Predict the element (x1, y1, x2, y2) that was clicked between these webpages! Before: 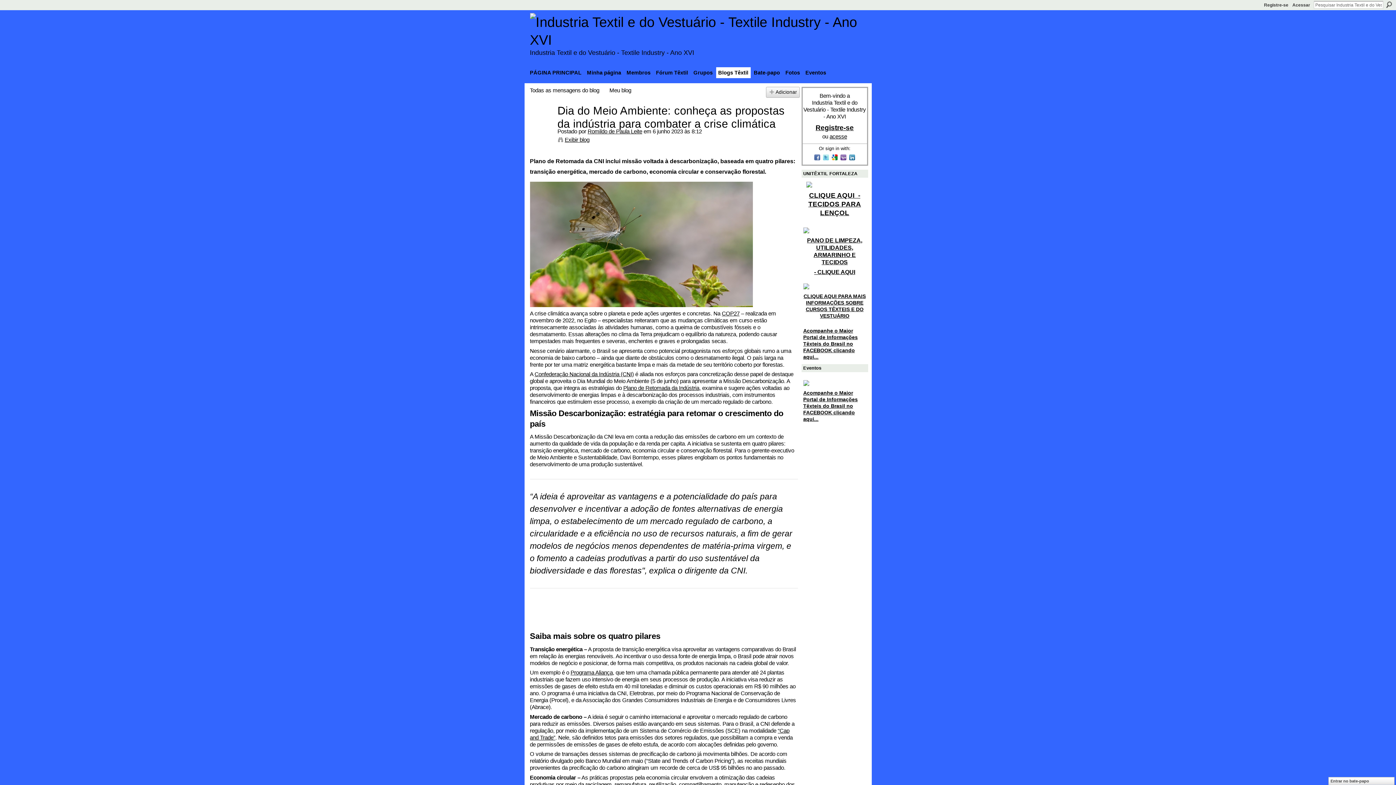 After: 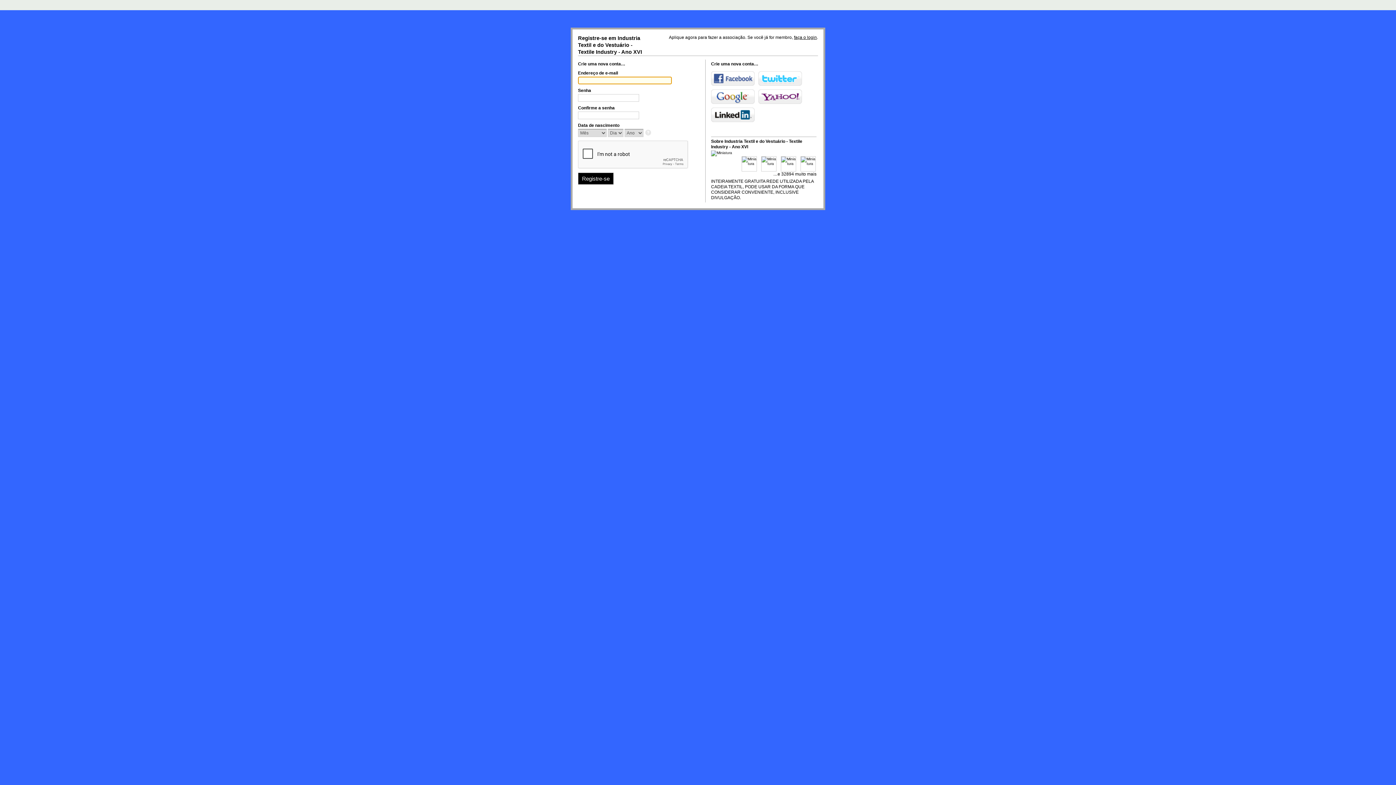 Action: bbox: (584, 67, 623, 78) label: Minha página